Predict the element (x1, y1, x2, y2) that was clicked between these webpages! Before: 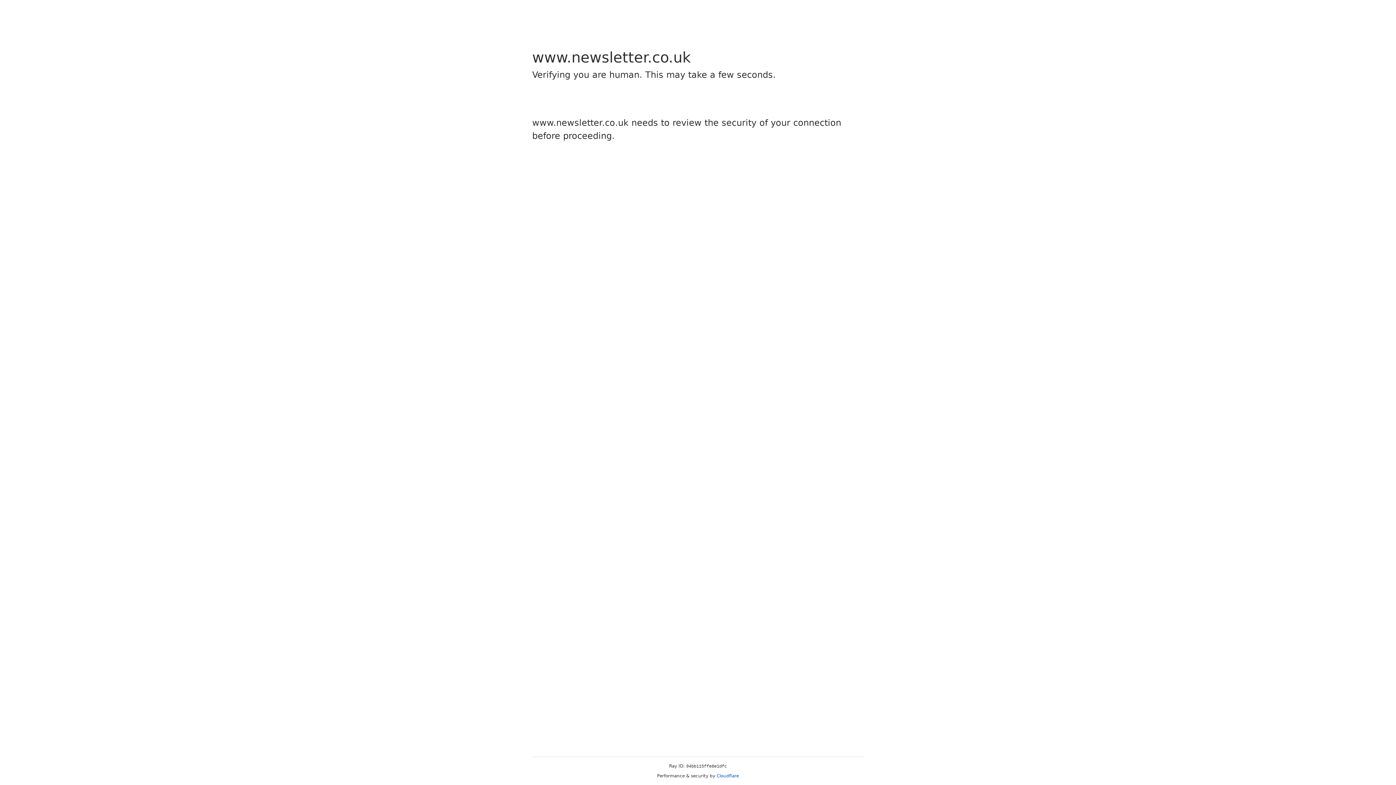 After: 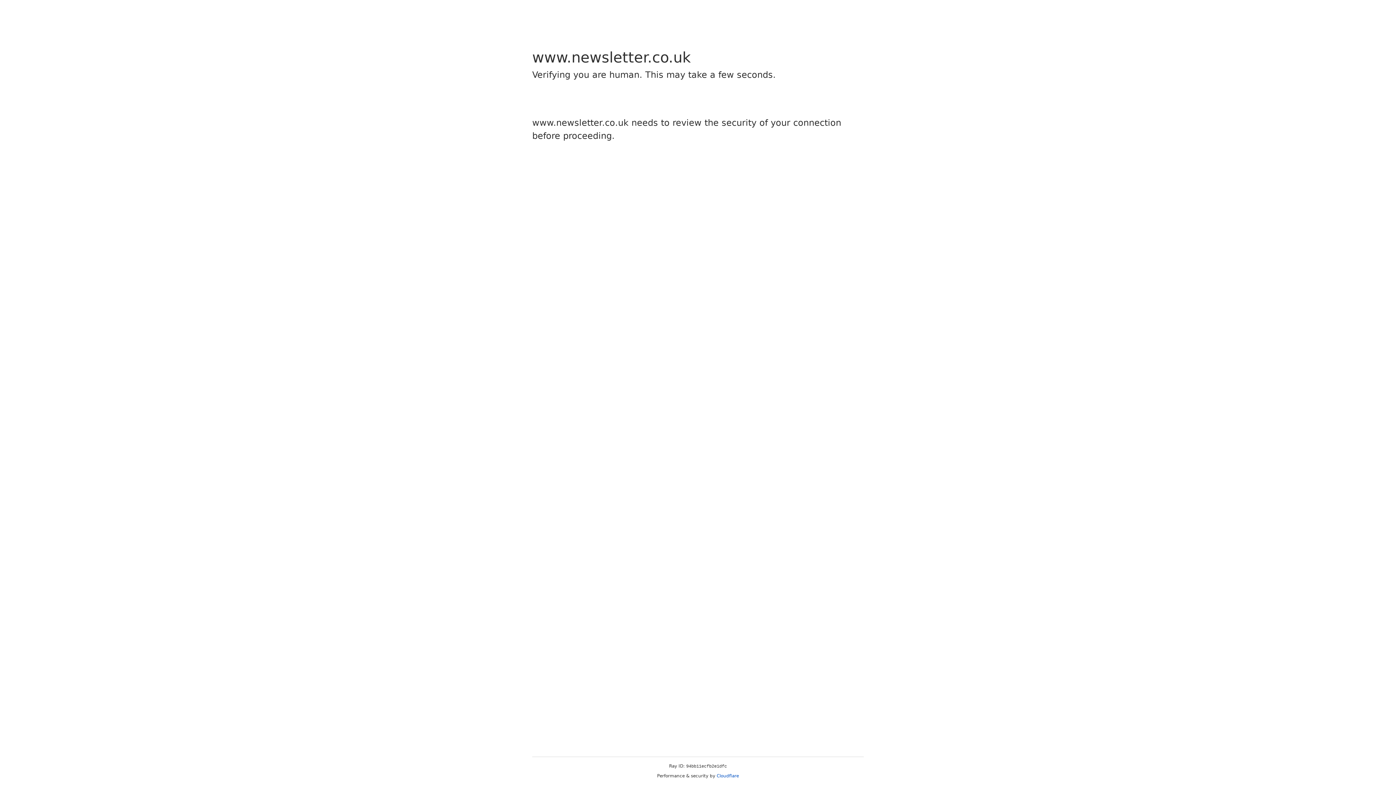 Action: label: Cloudflare bbox: (716, 773, 739, 778)